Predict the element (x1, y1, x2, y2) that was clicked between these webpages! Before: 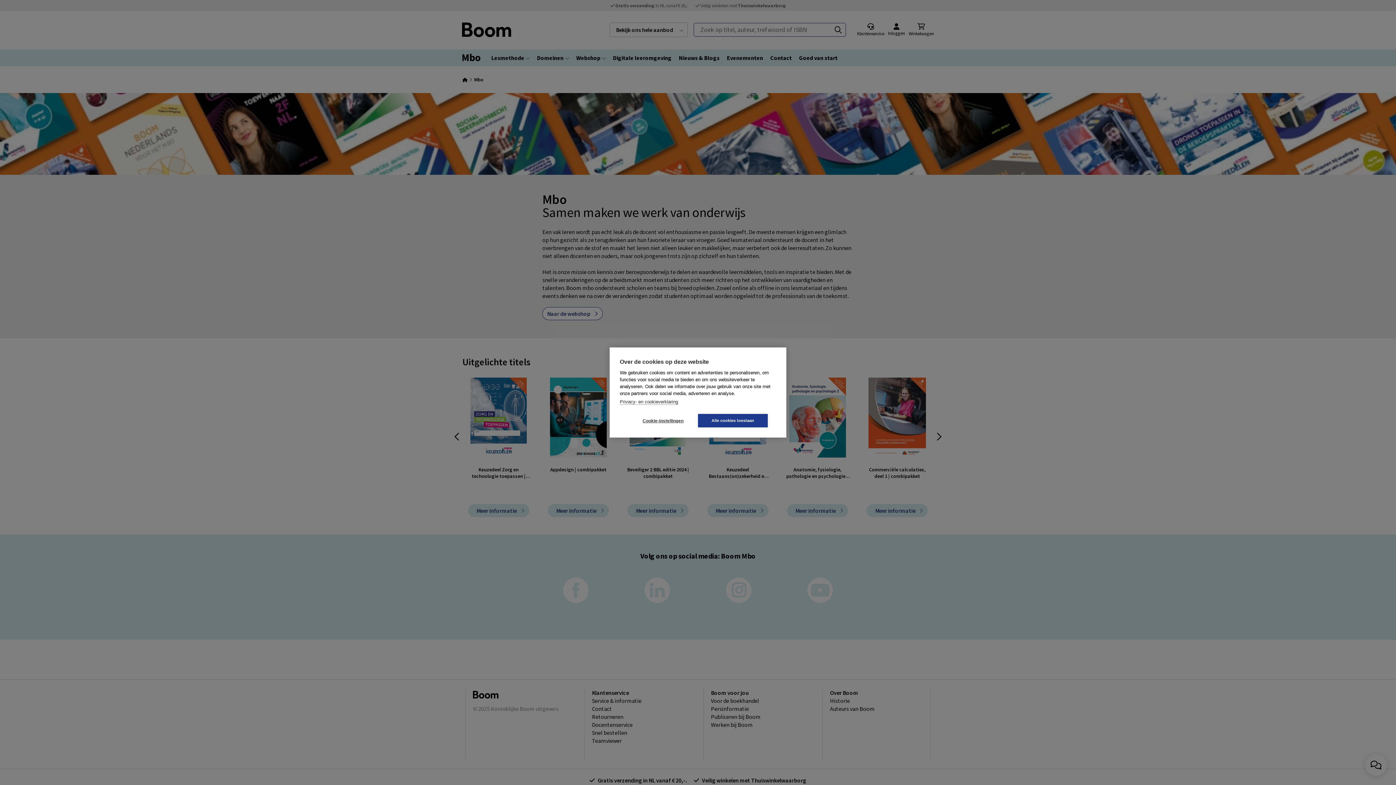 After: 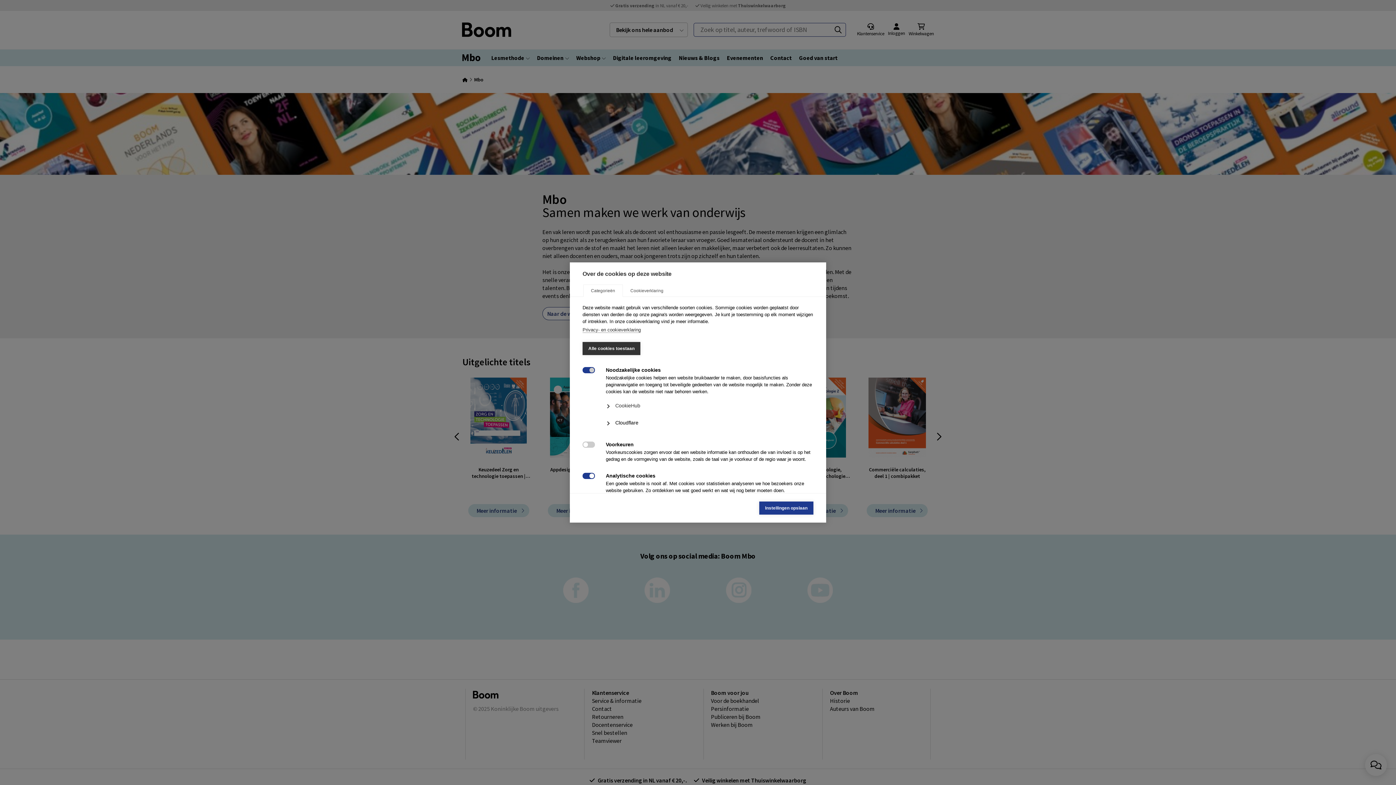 Action: label: Cookie-instellingen bbox: (628, 414, 698, 427)